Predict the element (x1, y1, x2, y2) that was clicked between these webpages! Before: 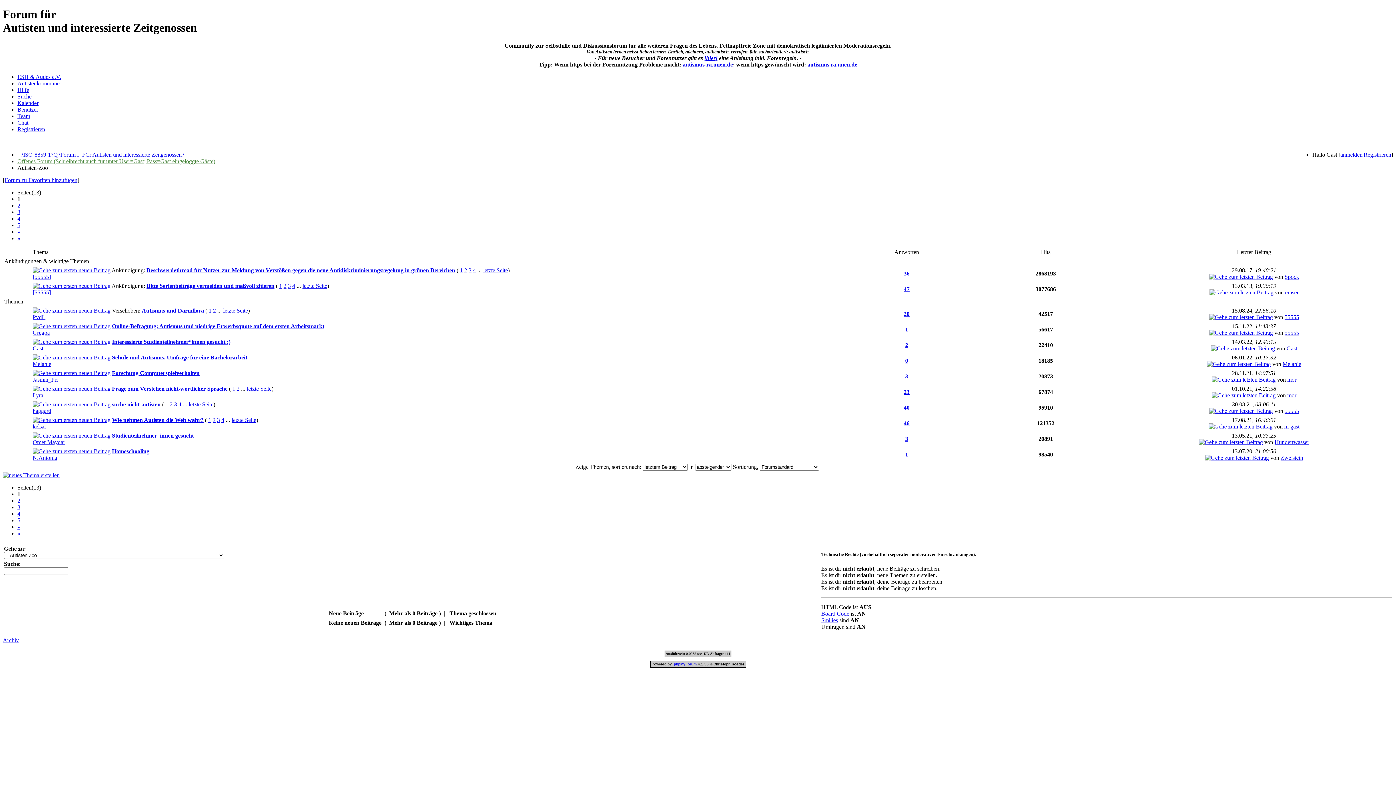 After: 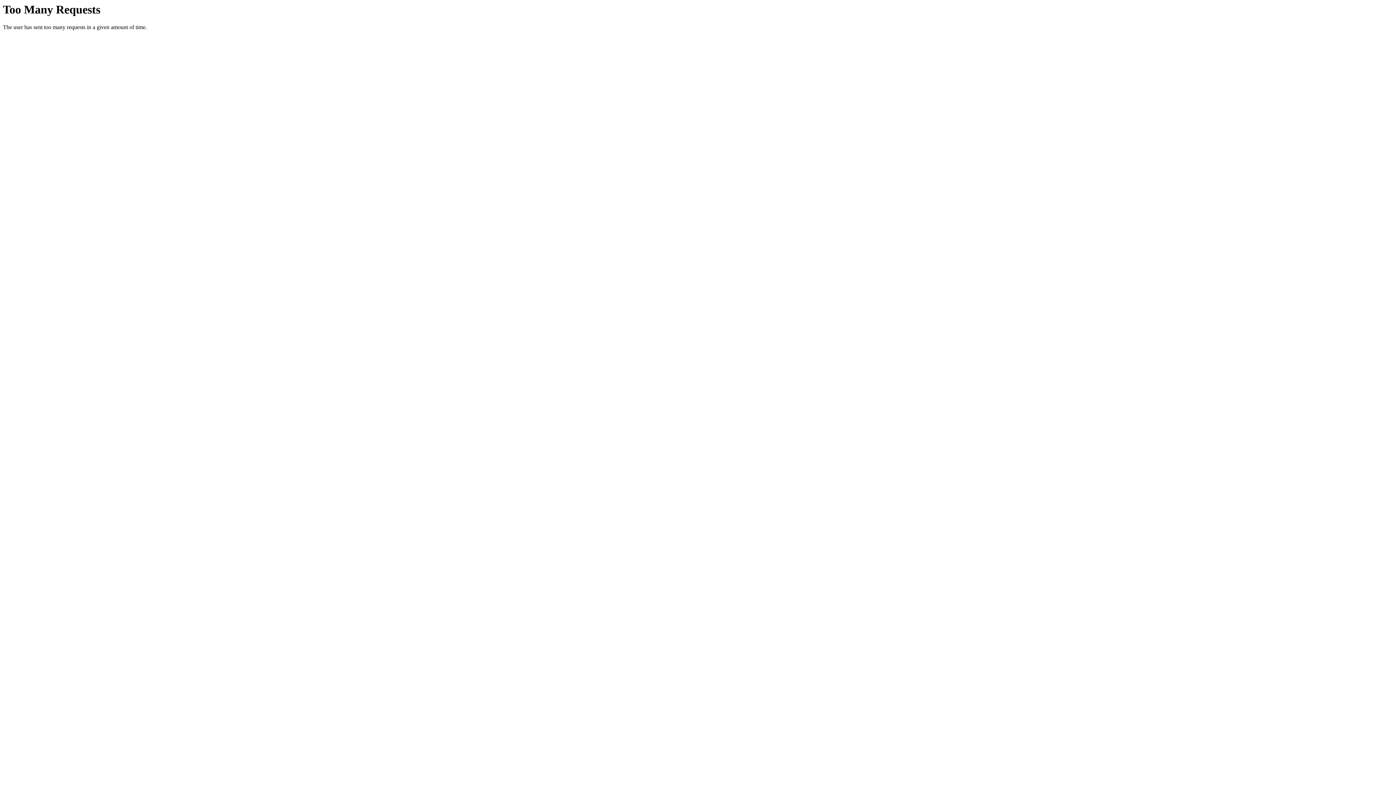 Action: label: 2 bbox: (17, 497, 20, 503)